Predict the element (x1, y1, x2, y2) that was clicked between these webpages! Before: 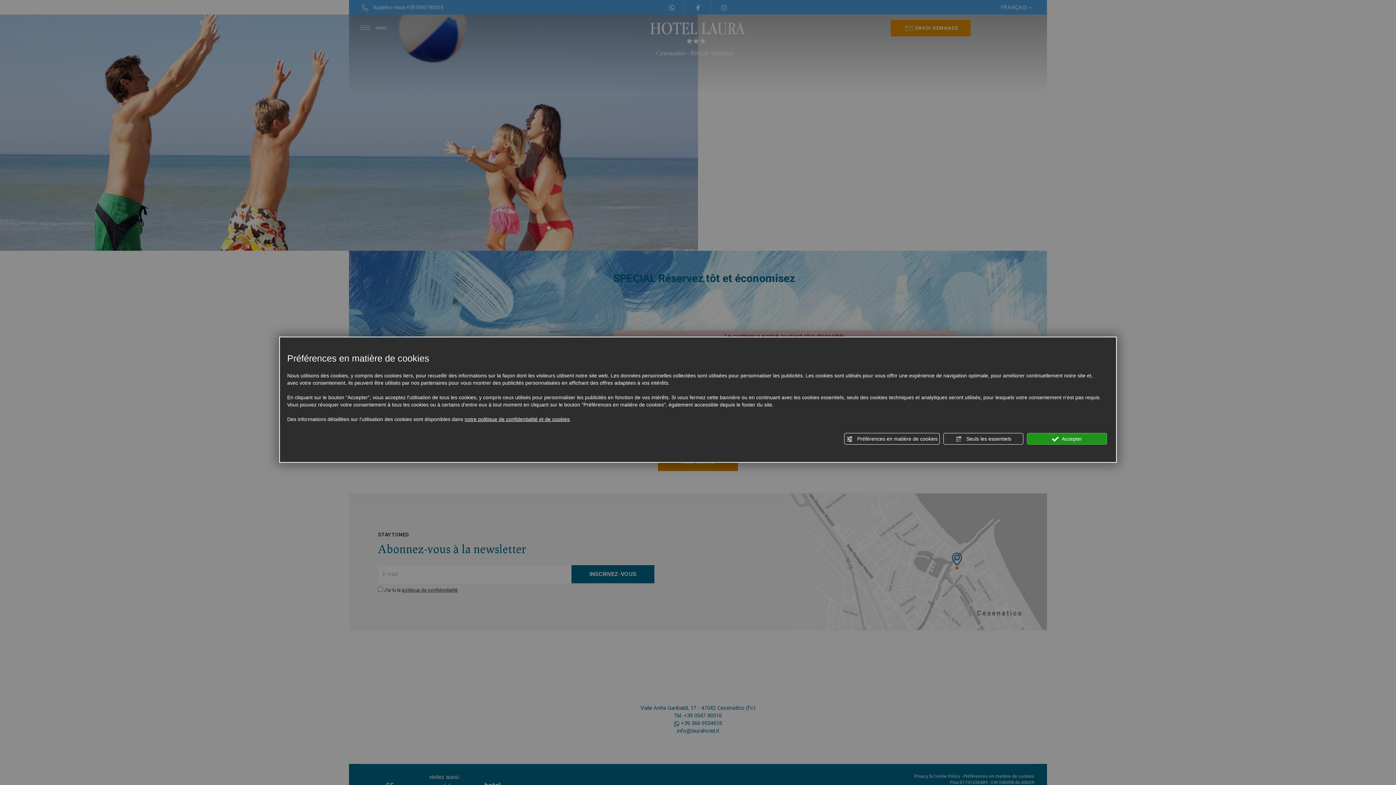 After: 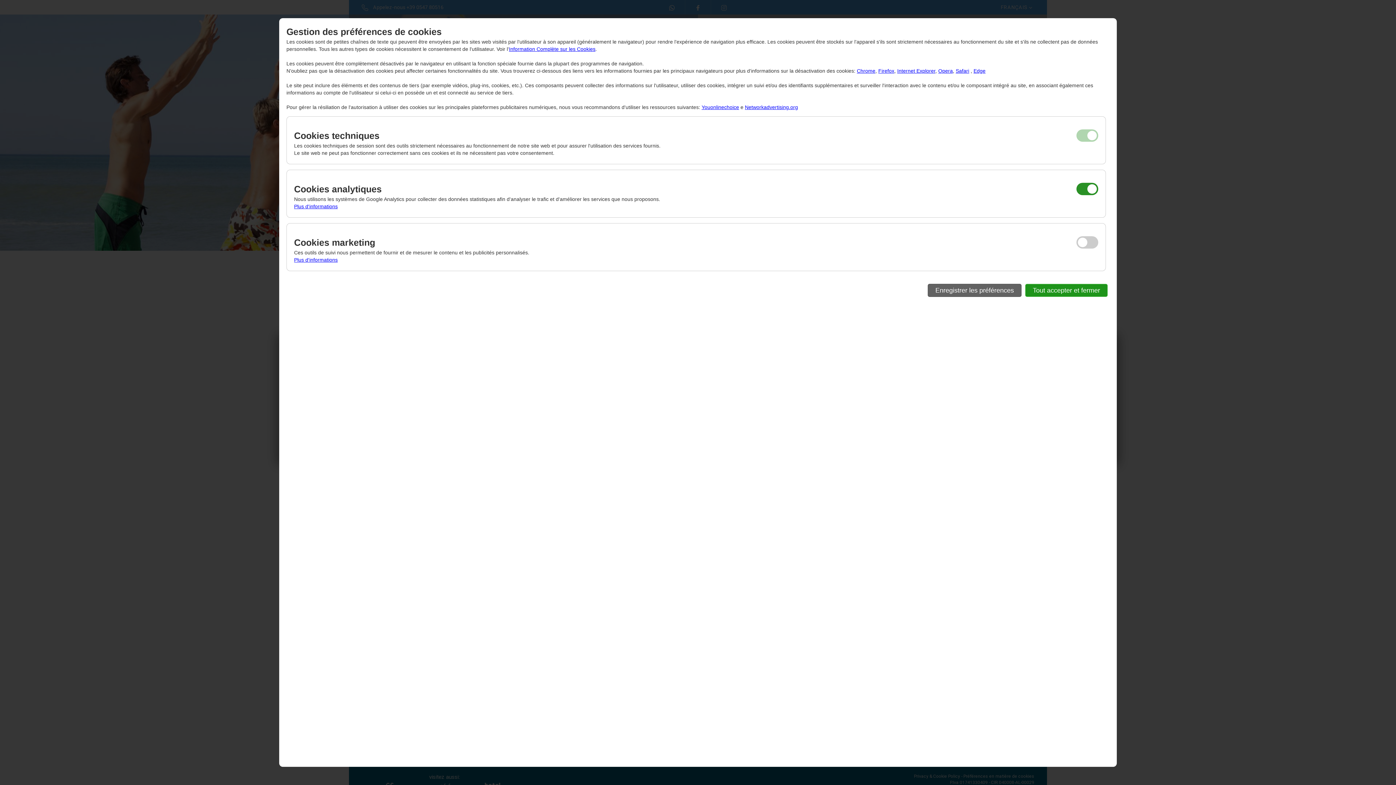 Action: label:  Préférences en matière de cookies bbox: (844, 433, 940, 444)